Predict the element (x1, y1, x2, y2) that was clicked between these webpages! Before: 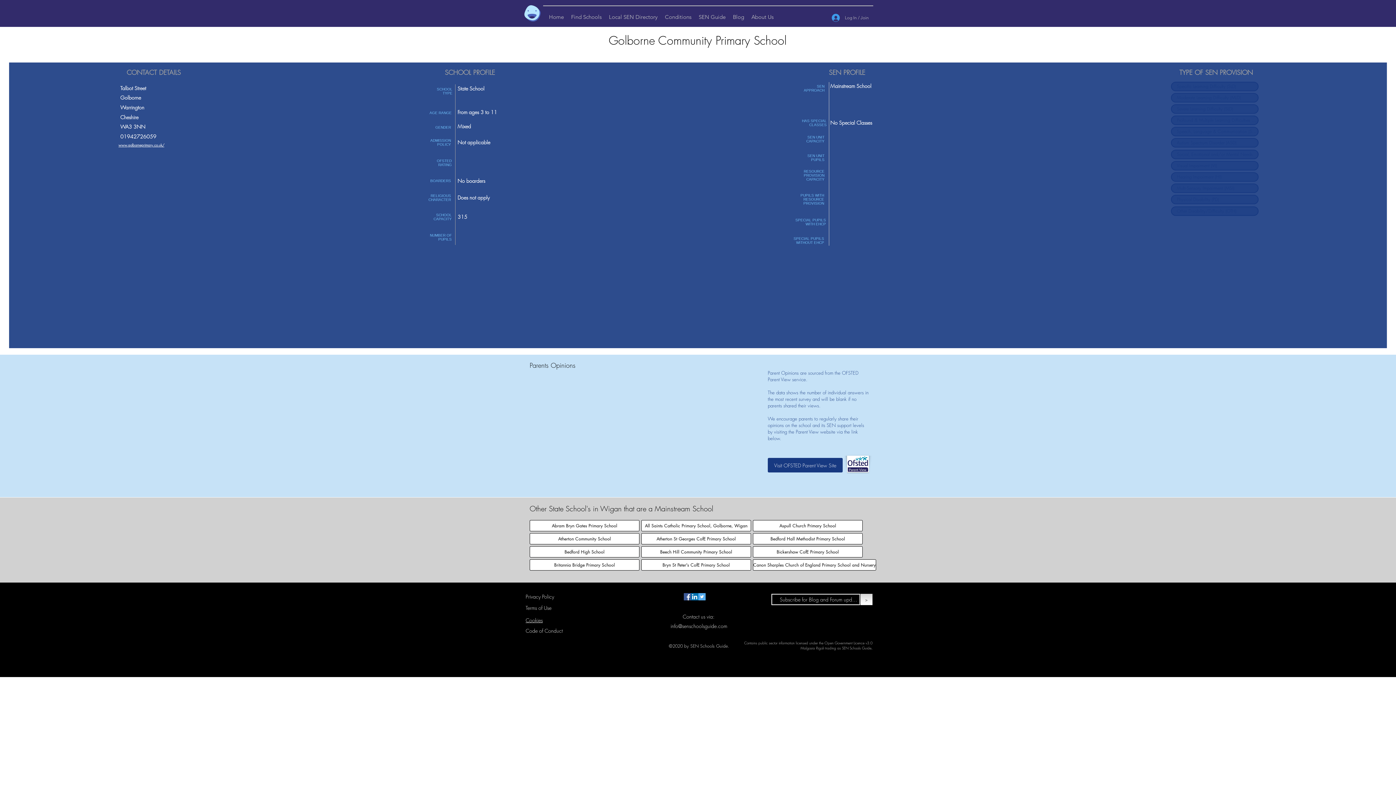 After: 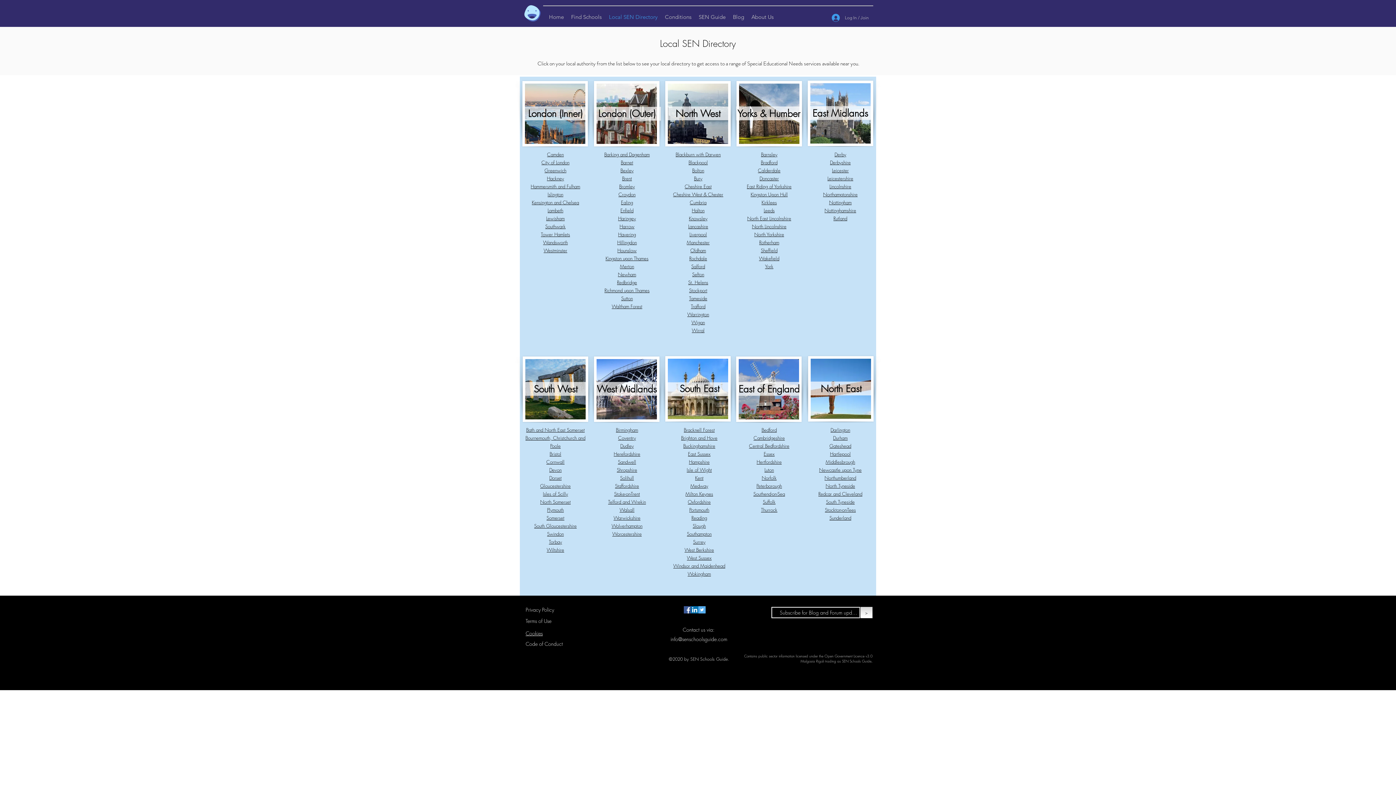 Action: label: Local SEN Directory bbox: (605, 11, 661, 22)